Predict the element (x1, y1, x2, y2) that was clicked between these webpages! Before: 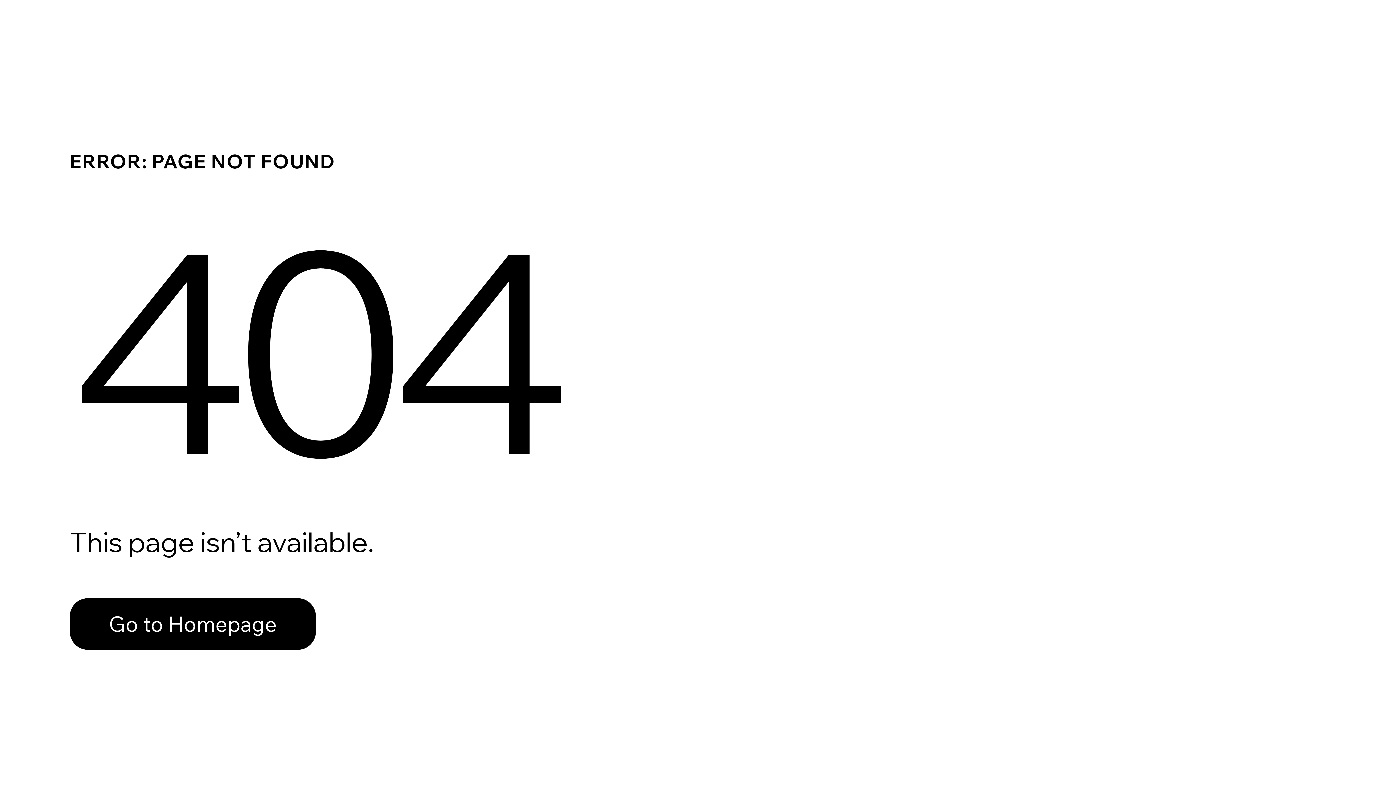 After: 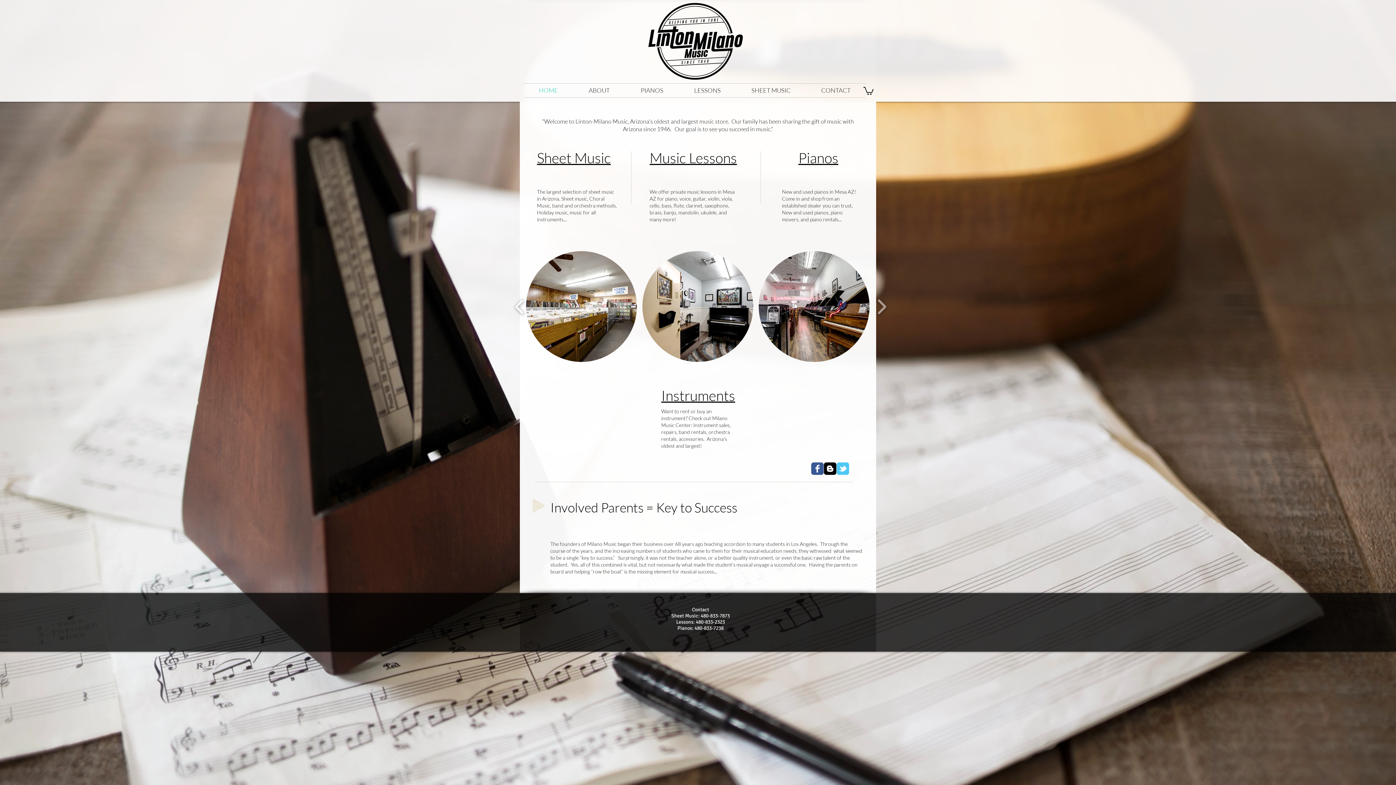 Action: label: Go to Homepage bbox: (69, 582, 768, 659)